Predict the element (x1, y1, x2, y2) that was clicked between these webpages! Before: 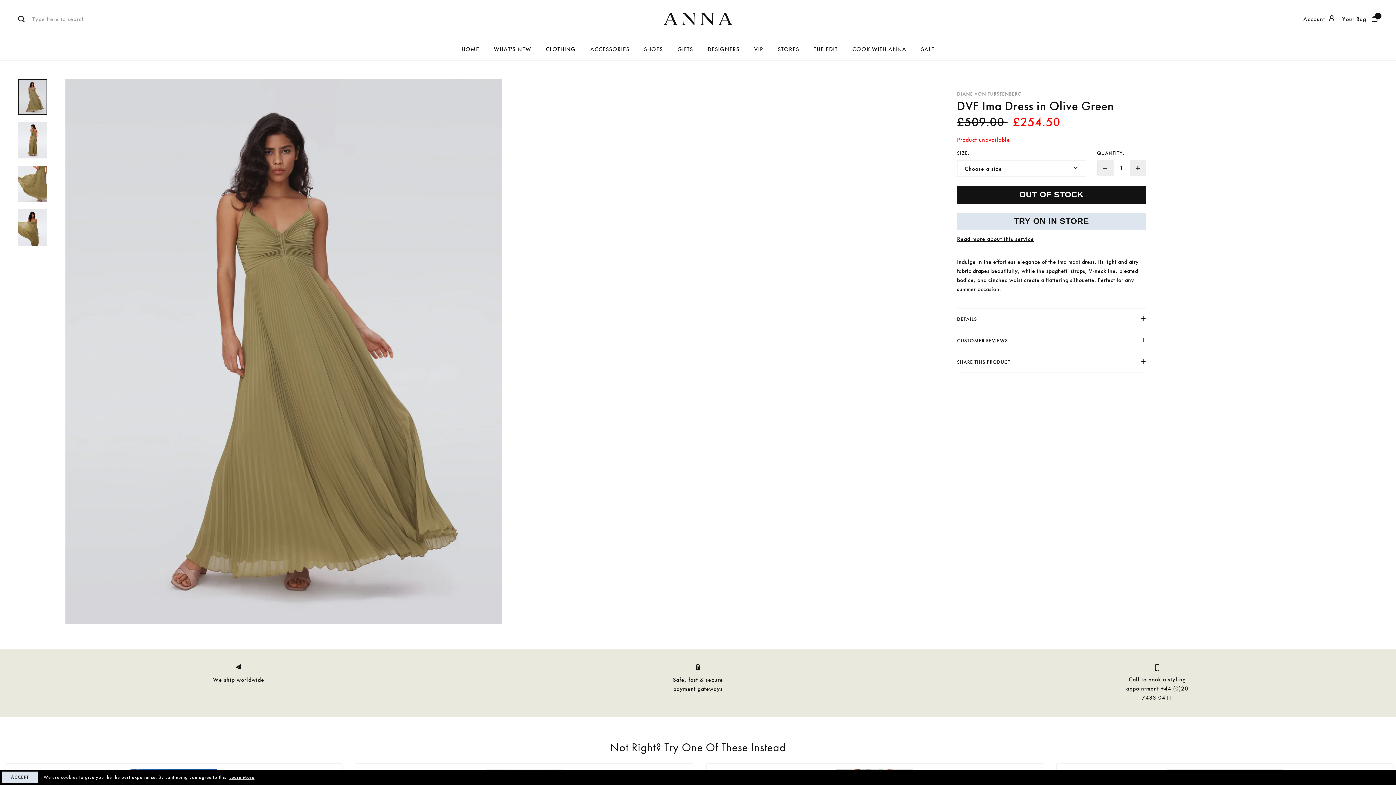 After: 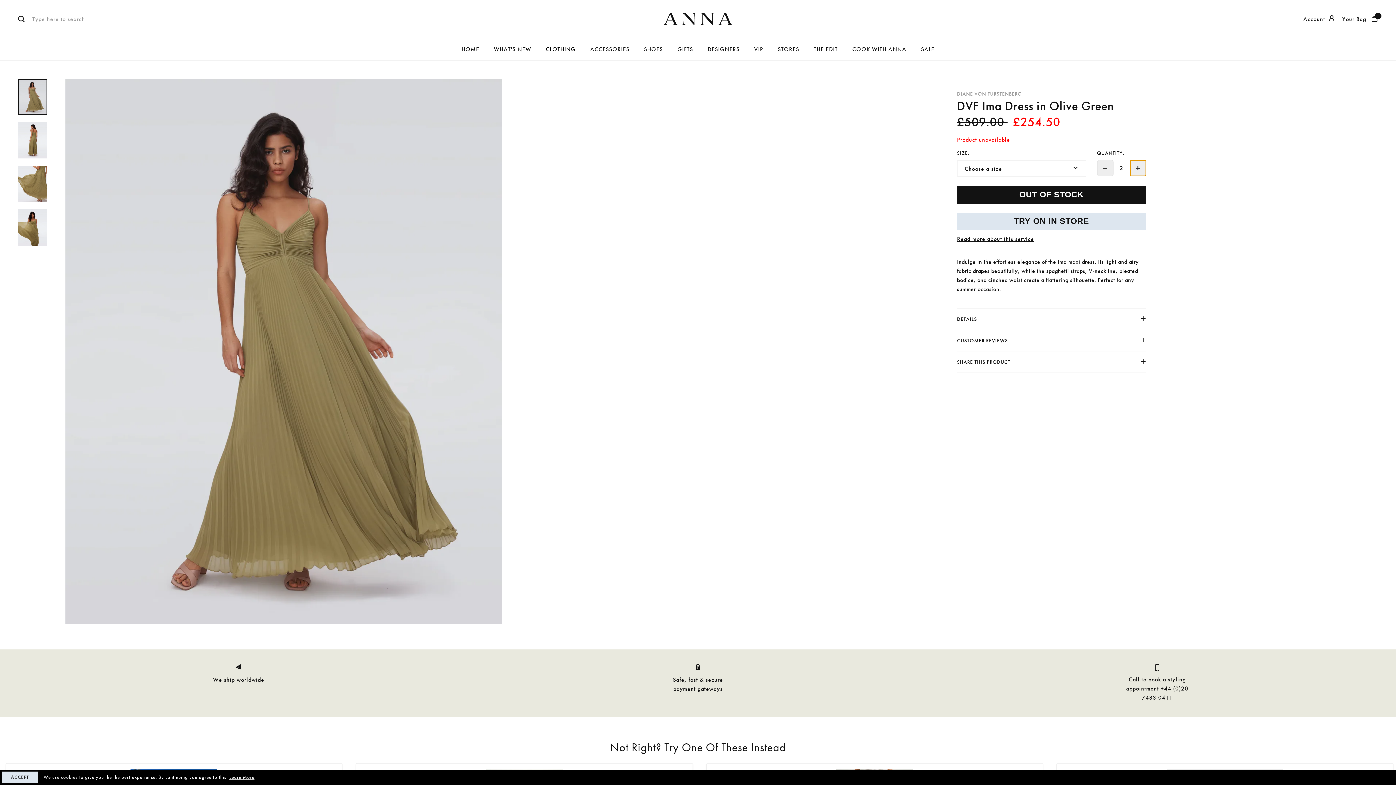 Action: bbox: (1130, 160, 1146, 176) label: +
Increase item quantity by one